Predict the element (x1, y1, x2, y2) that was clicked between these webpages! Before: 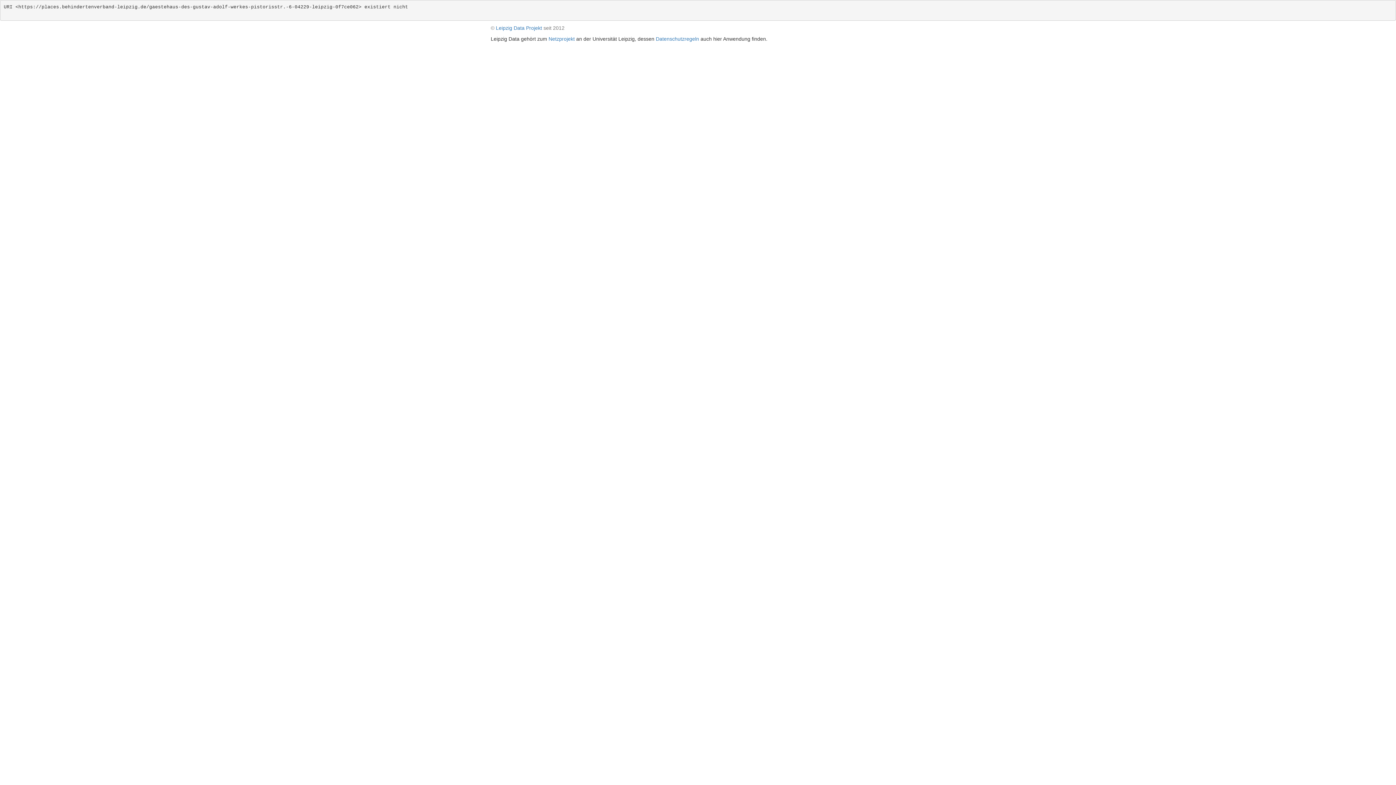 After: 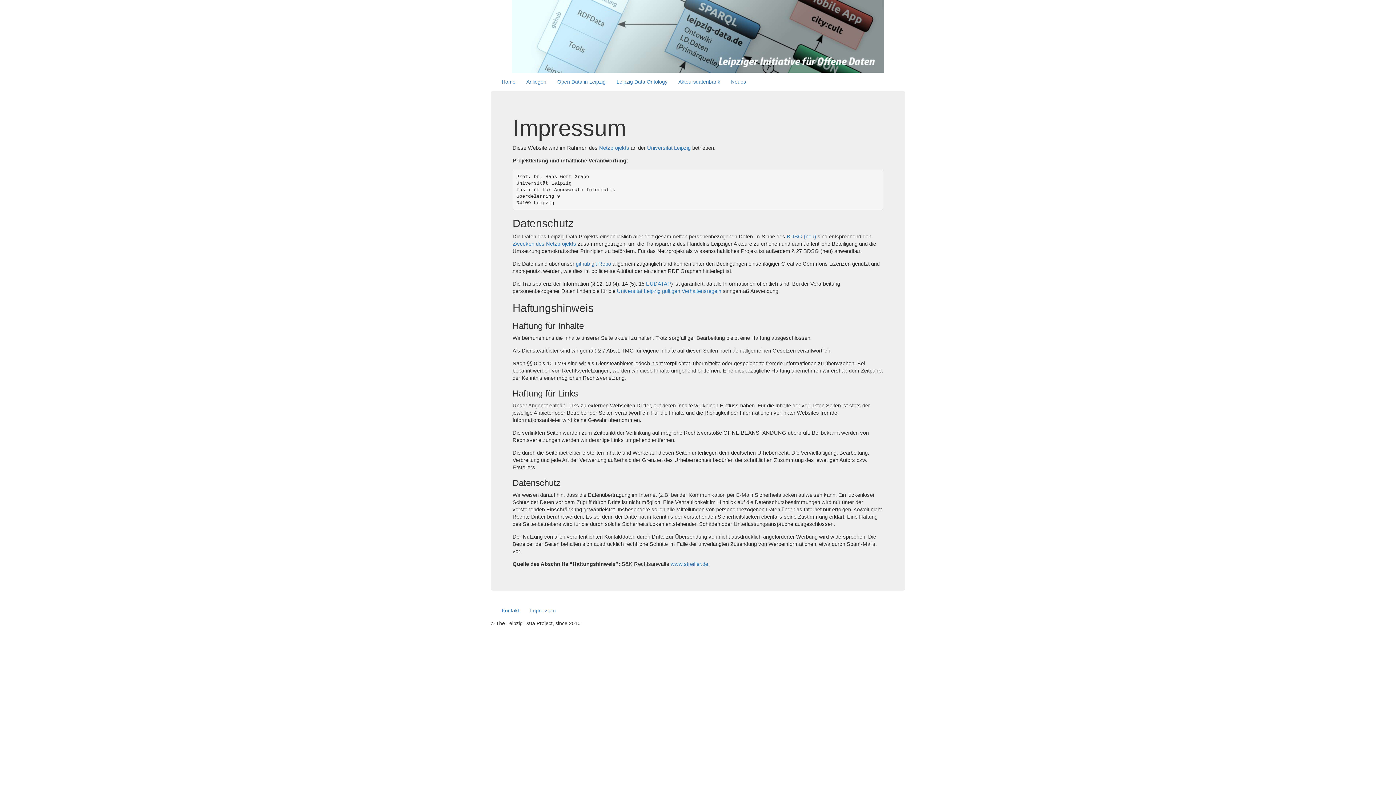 Action: bbox: (548, 36, 574, 41) label: Netzprojekt